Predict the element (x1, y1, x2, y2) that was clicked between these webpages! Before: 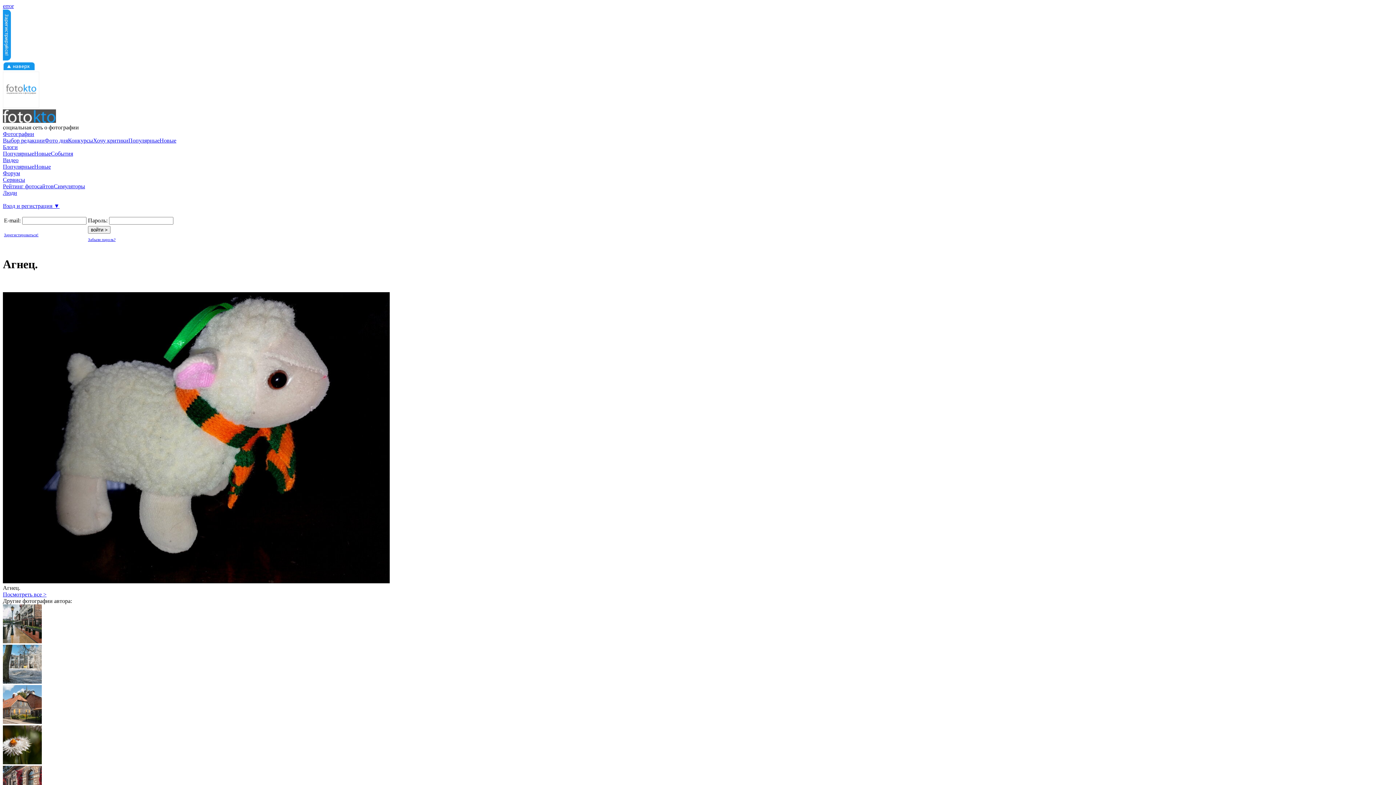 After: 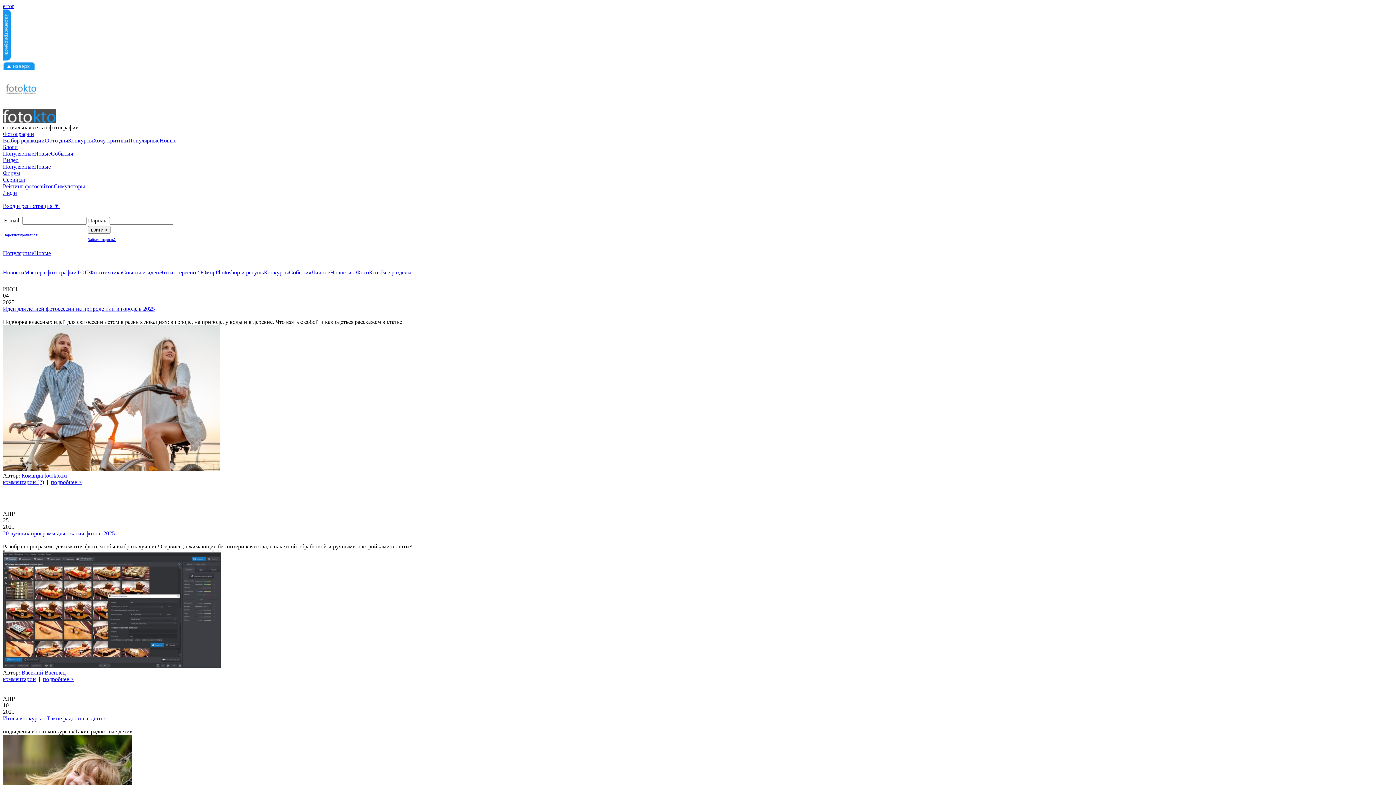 Action: bbox: (2, 144, 17, 150) label: Блоги